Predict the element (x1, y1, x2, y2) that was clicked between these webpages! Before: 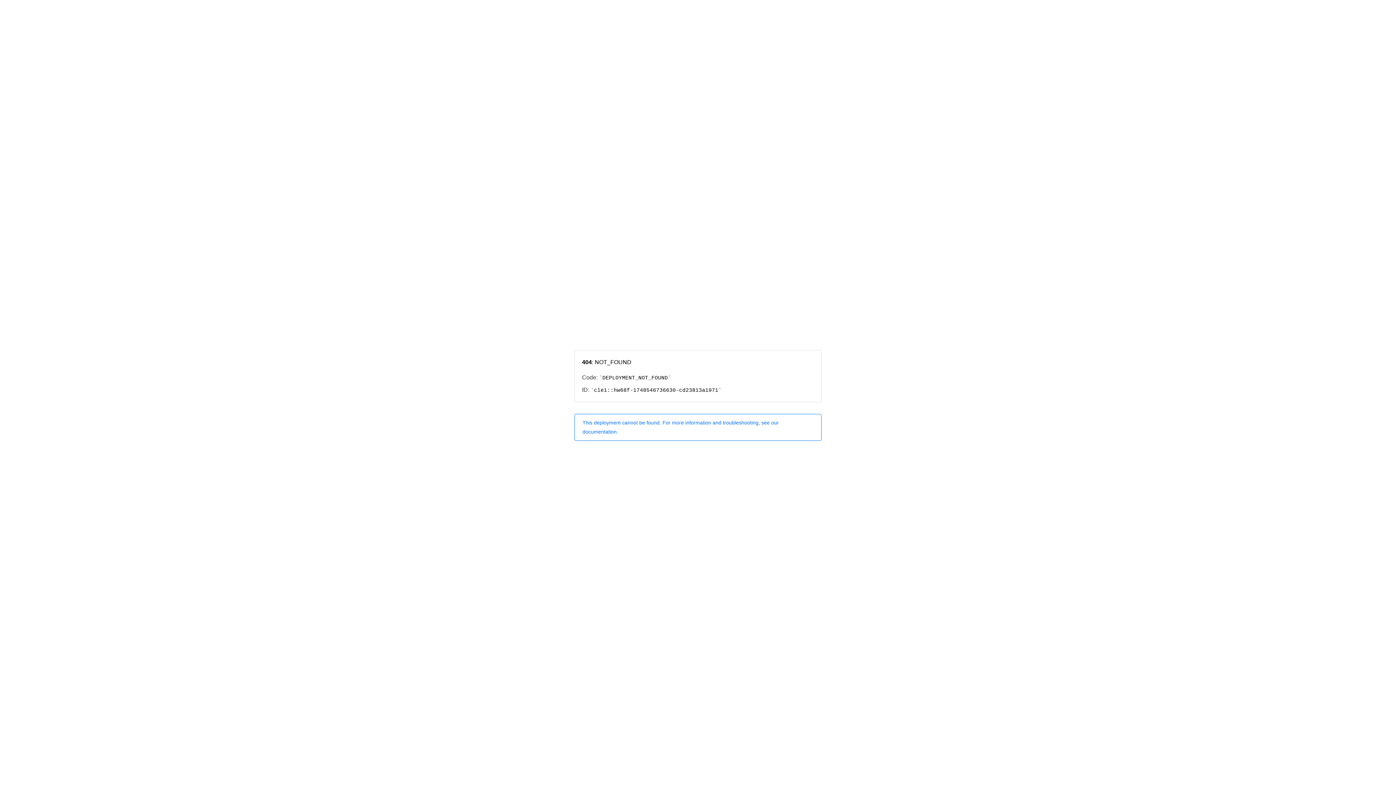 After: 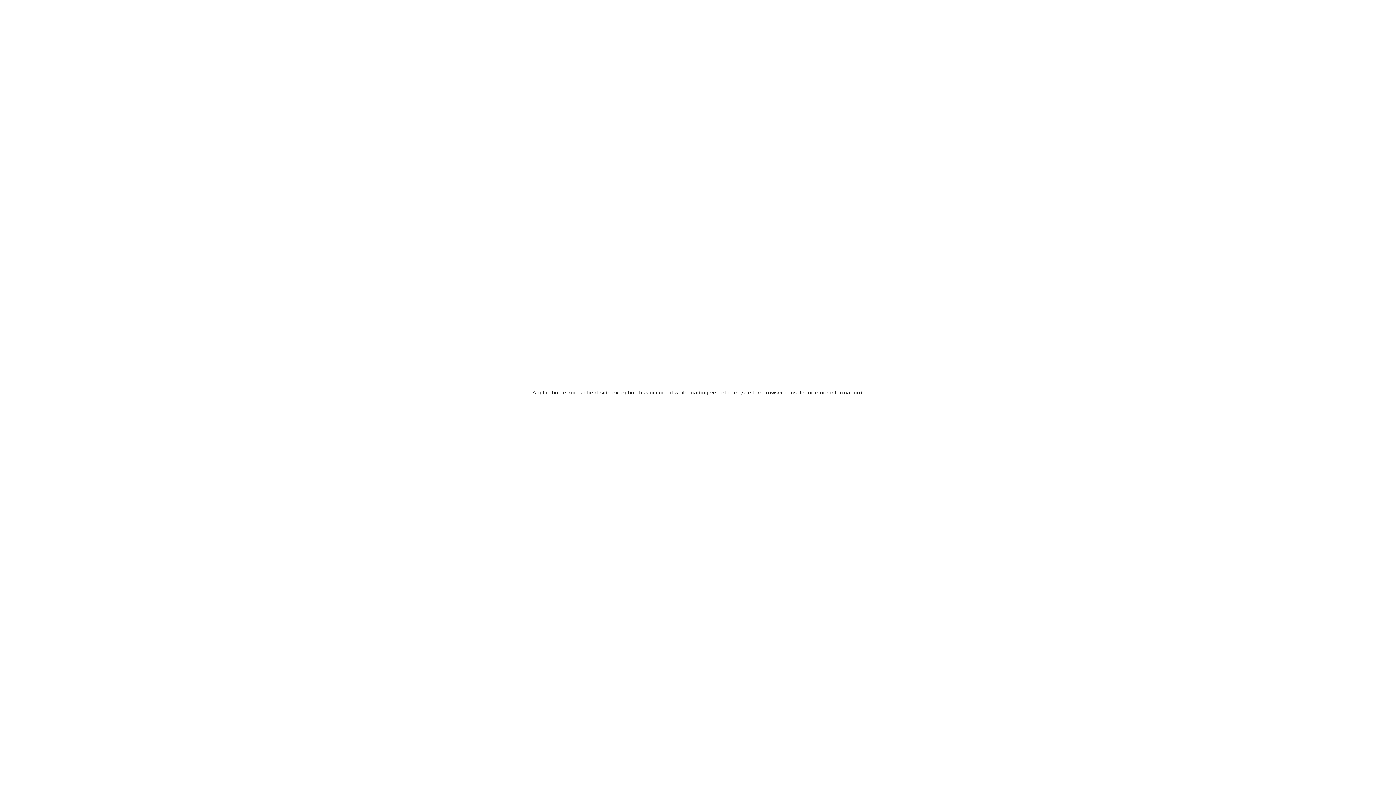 Action: bbox: (574, 414, 821, 440) label: This deployment cannot be found. For more information and troubleshooting, see our documentation.